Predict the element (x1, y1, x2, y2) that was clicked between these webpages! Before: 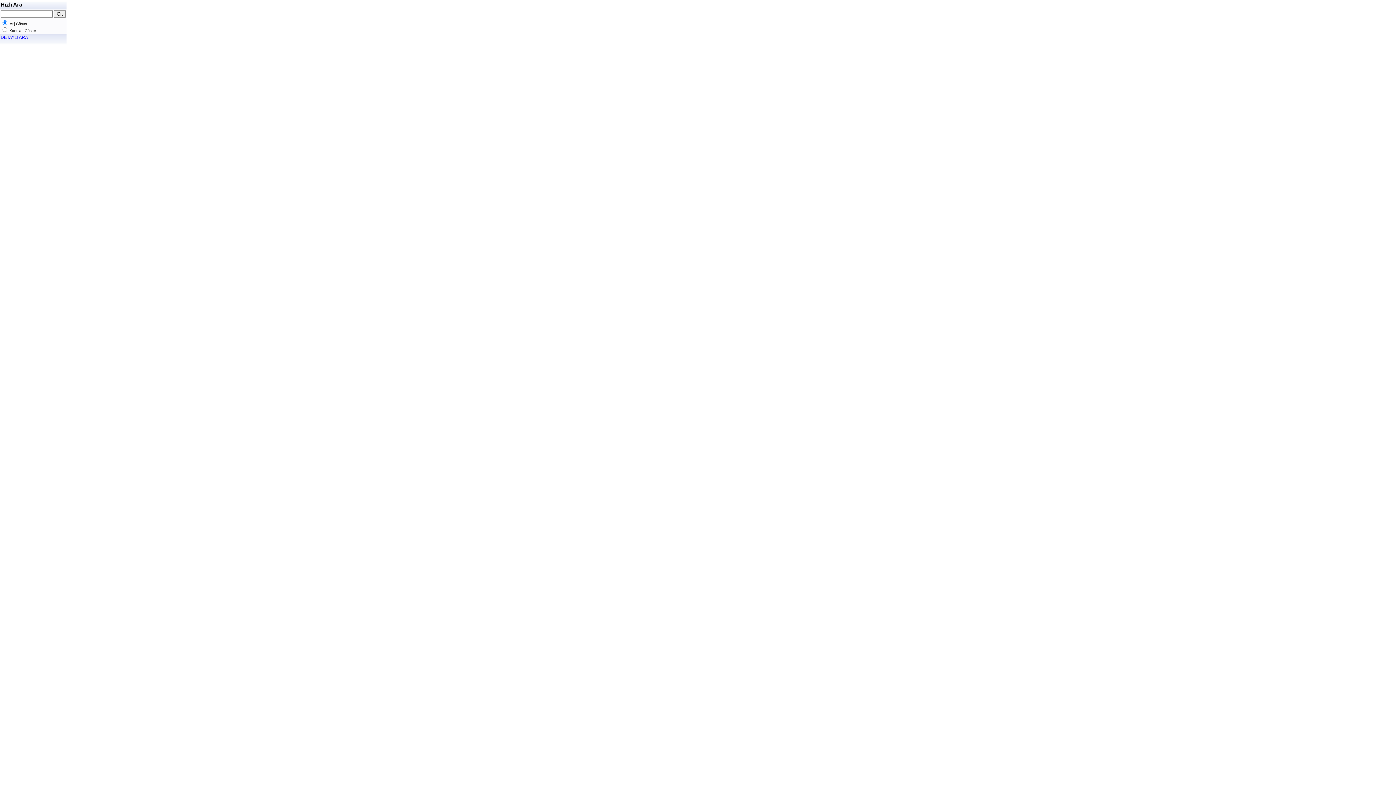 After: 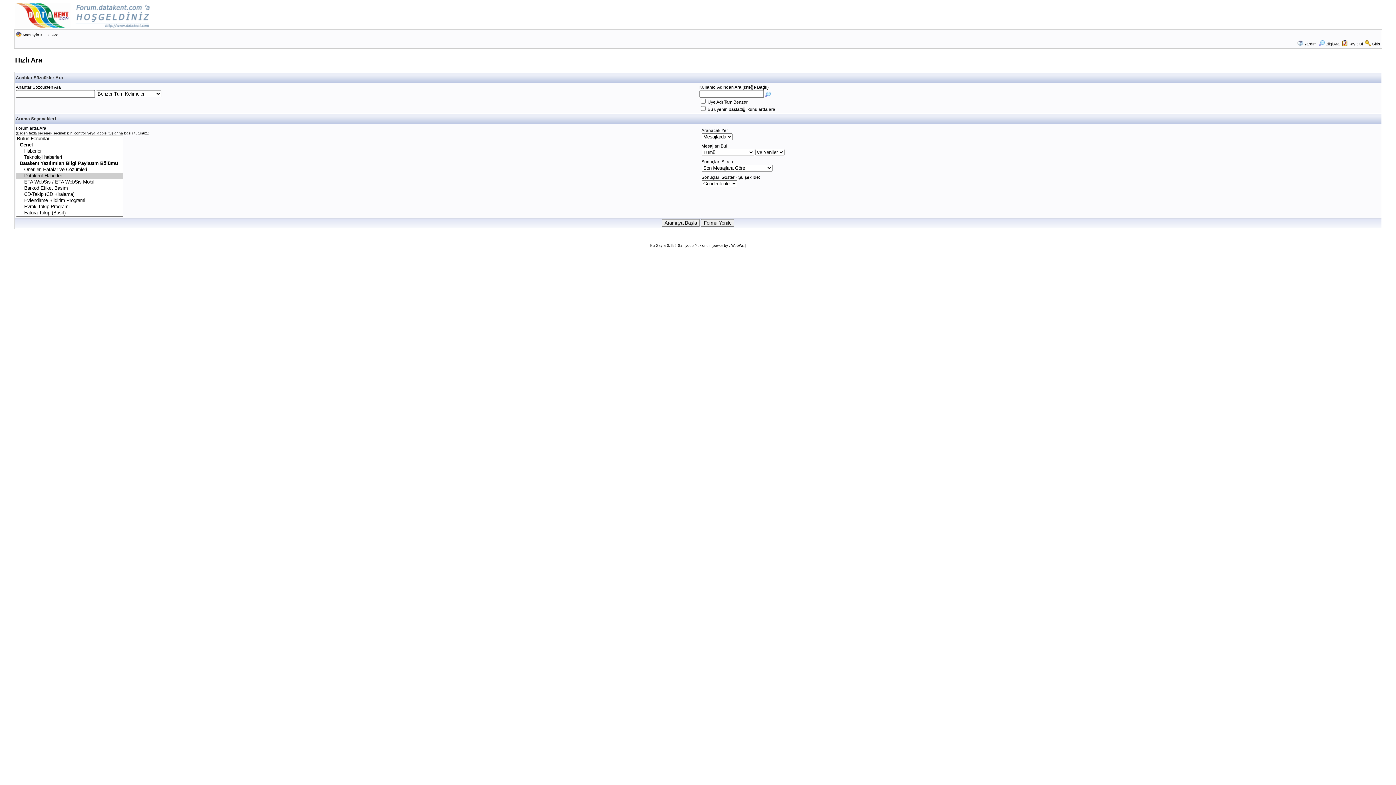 Action: bbox: (0, 34, 28, 40) label: DETAYLI ARA